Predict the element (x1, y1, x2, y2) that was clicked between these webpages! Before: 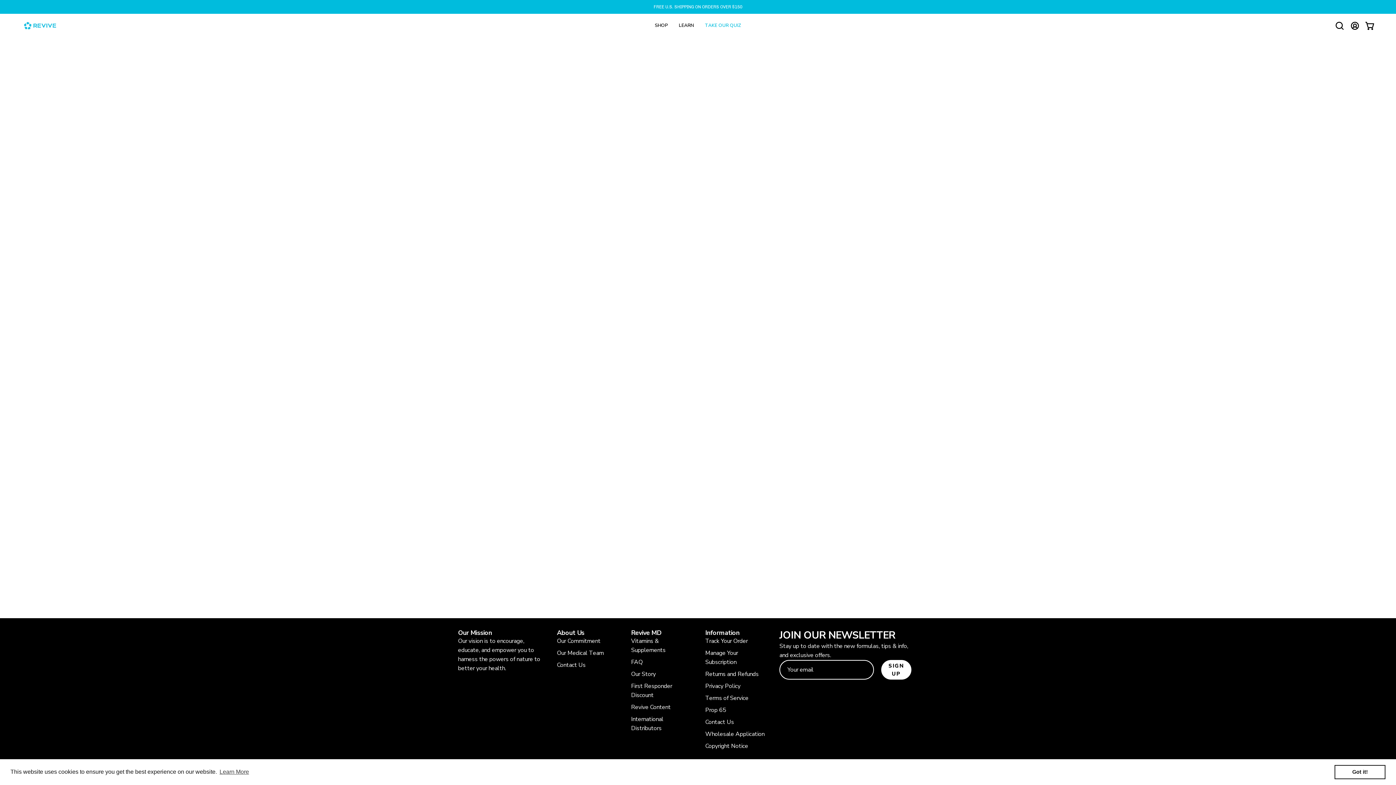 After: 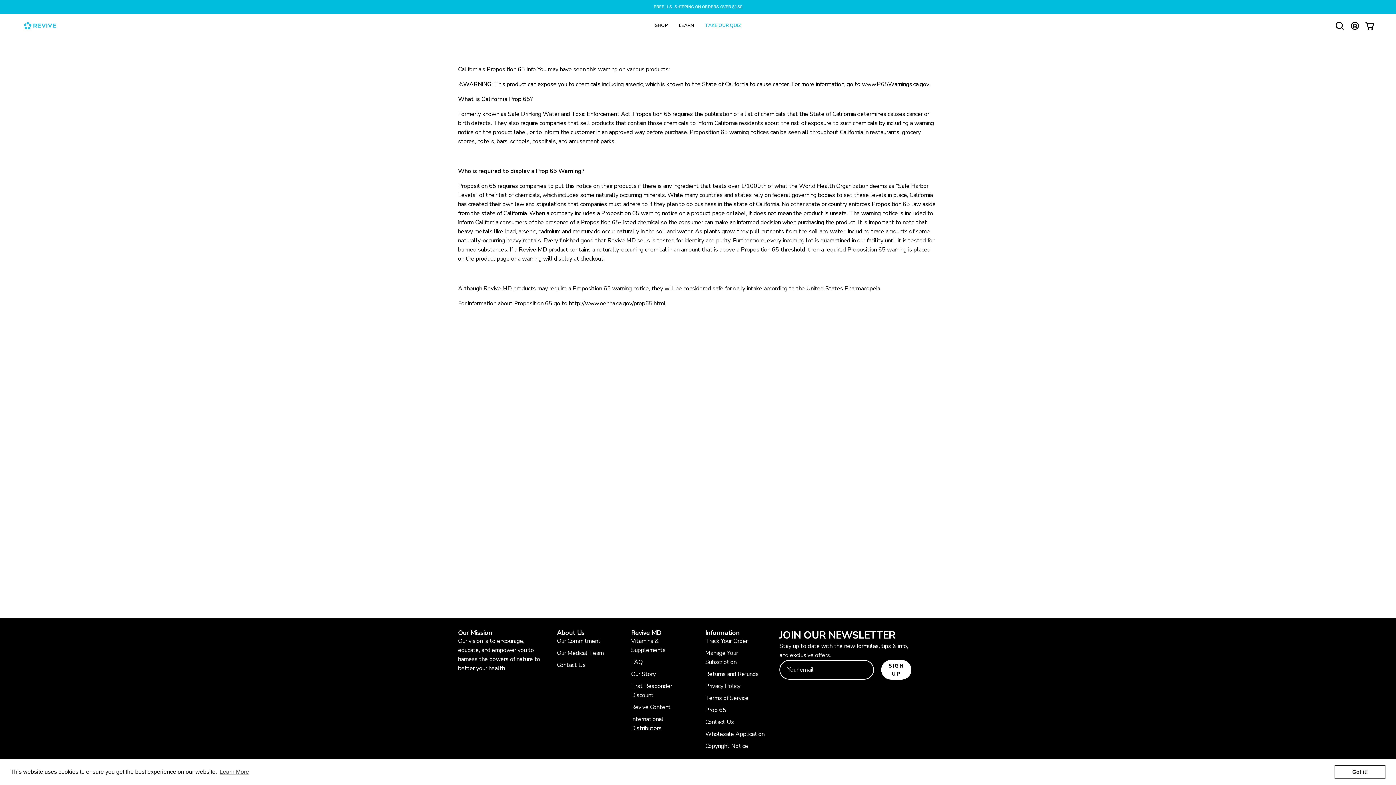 Action: label: Prop 65 bbox: (705, 706, 726, 714)